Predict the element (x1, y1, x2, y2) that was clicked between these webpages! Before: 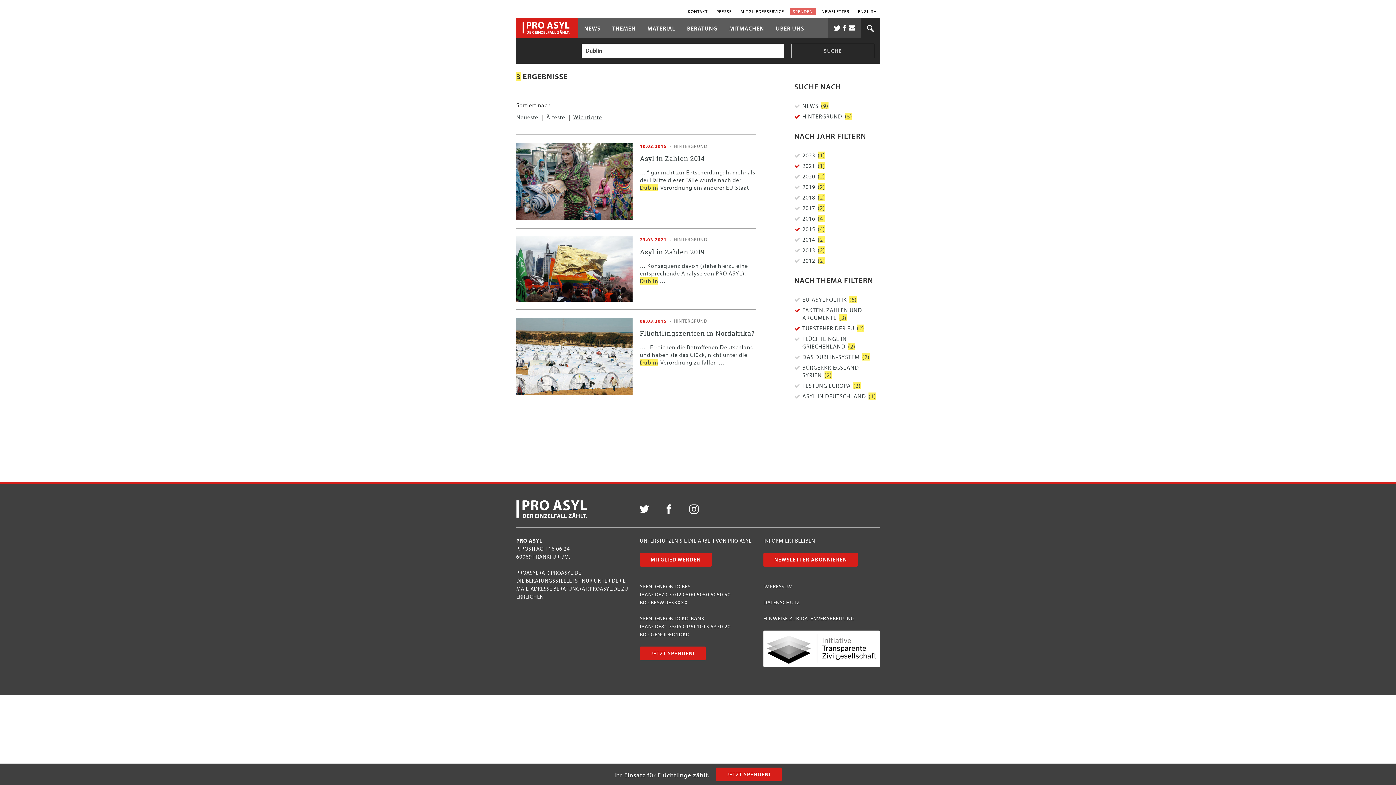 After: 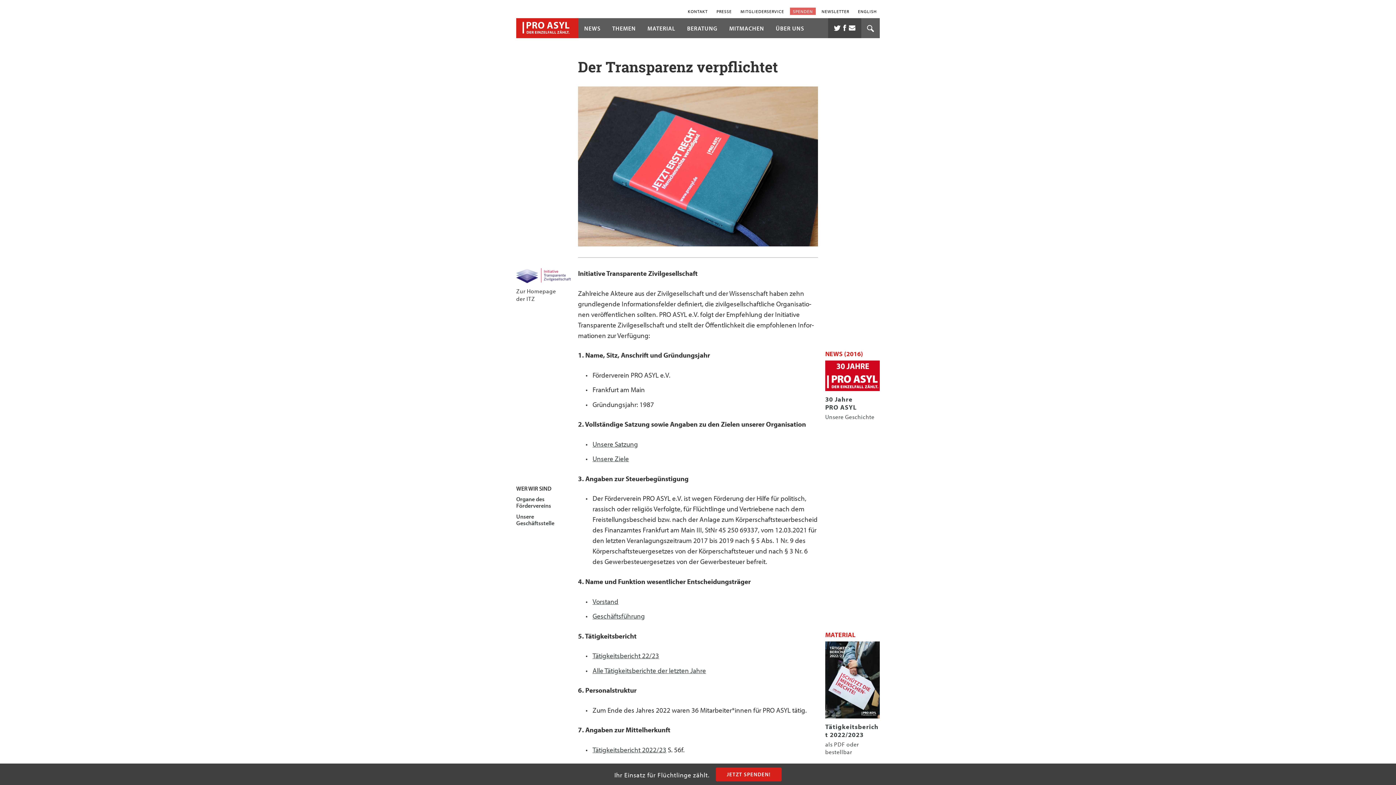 Action: bbox: (763, 645, 880, 651)